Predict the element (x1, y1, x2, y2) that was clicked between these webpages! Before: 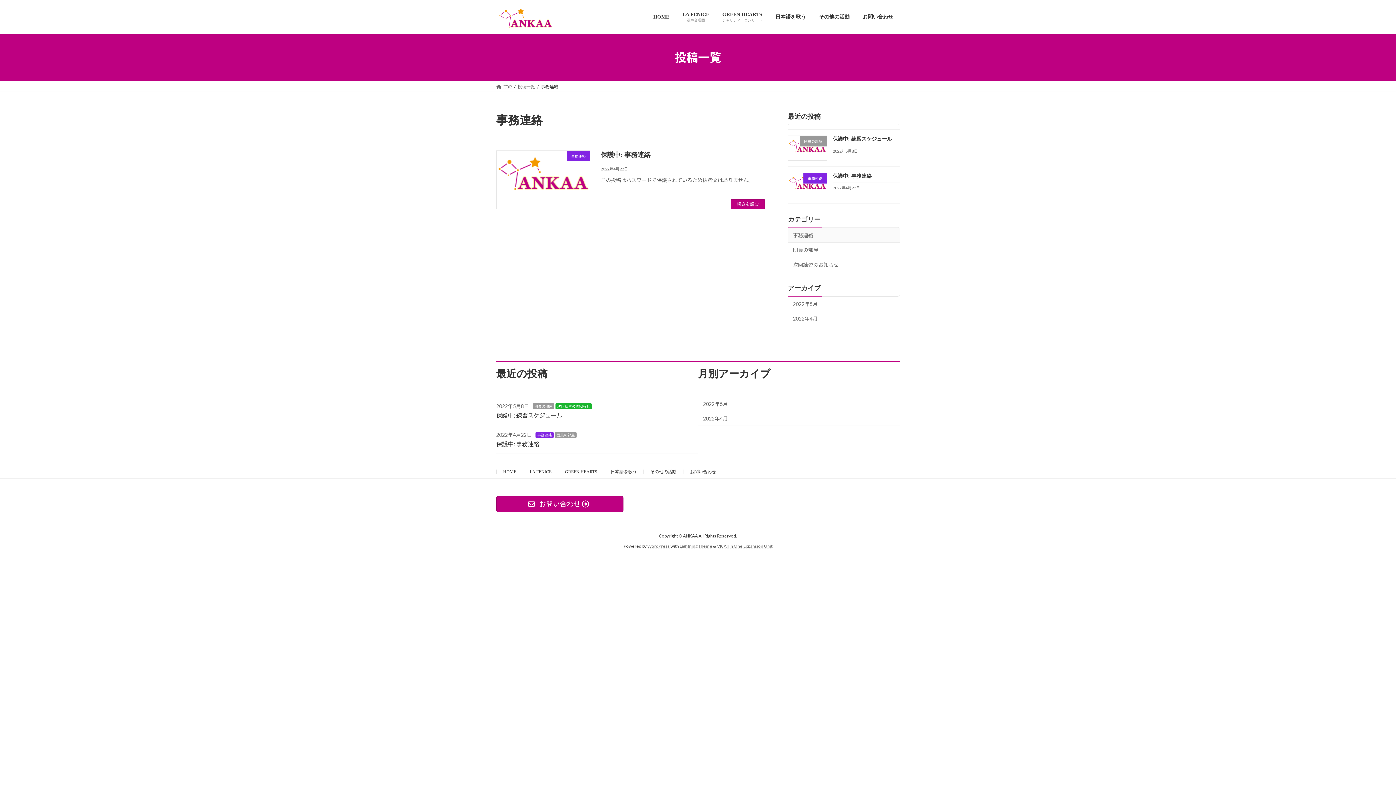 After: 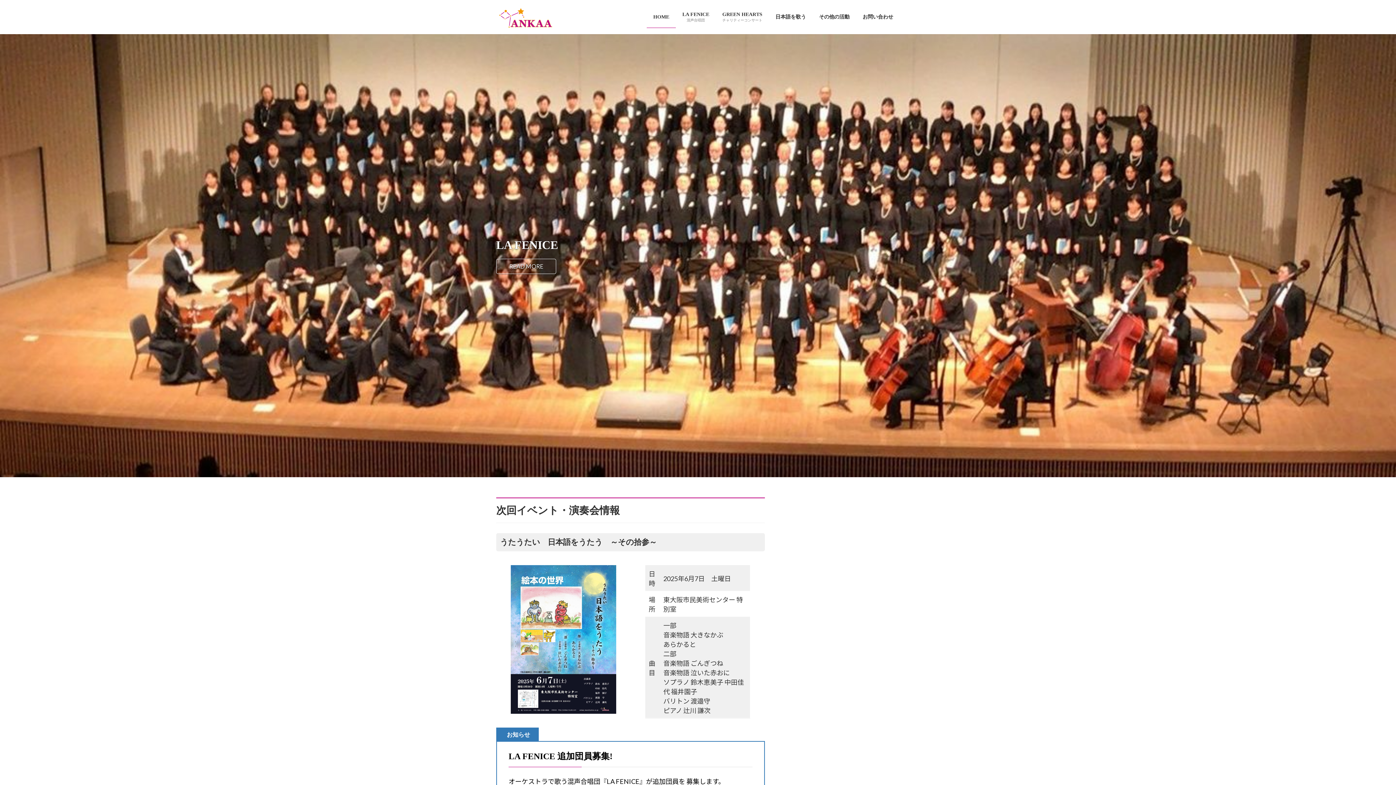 Action: bbox: (496, 83, 511, 89) label: TOP